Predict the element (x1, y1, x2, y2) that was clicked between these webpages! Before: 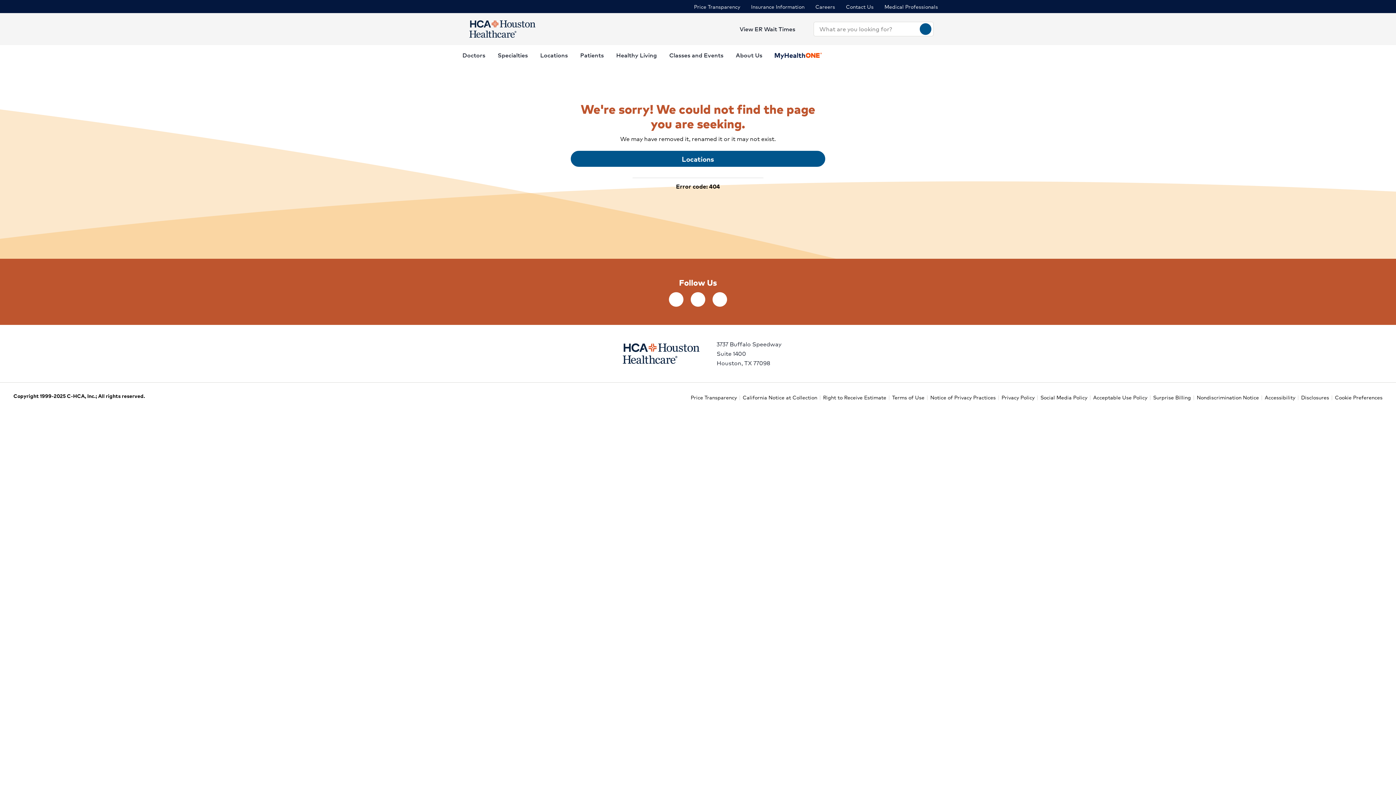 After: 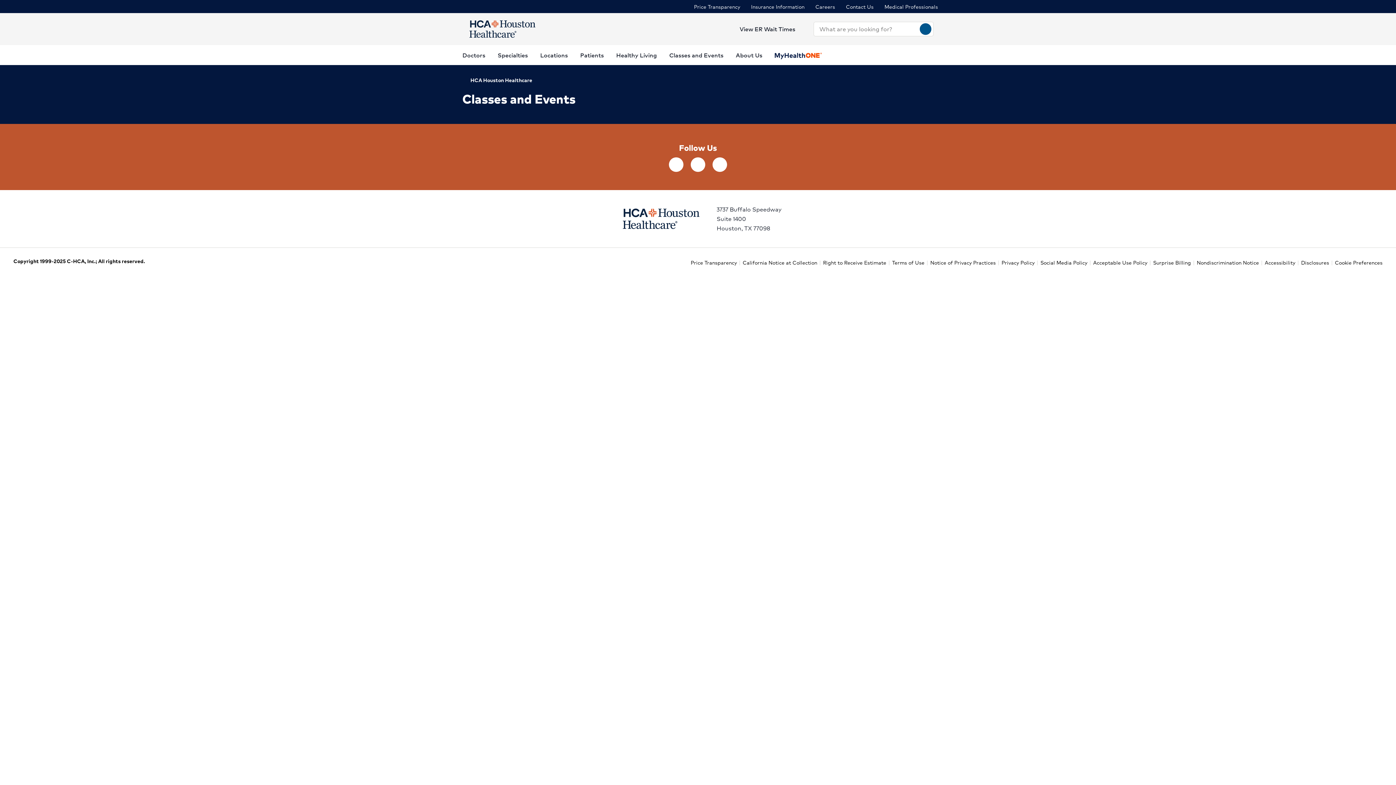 Action: label: Classes and Events bbox: (669, 45, 723, 65)